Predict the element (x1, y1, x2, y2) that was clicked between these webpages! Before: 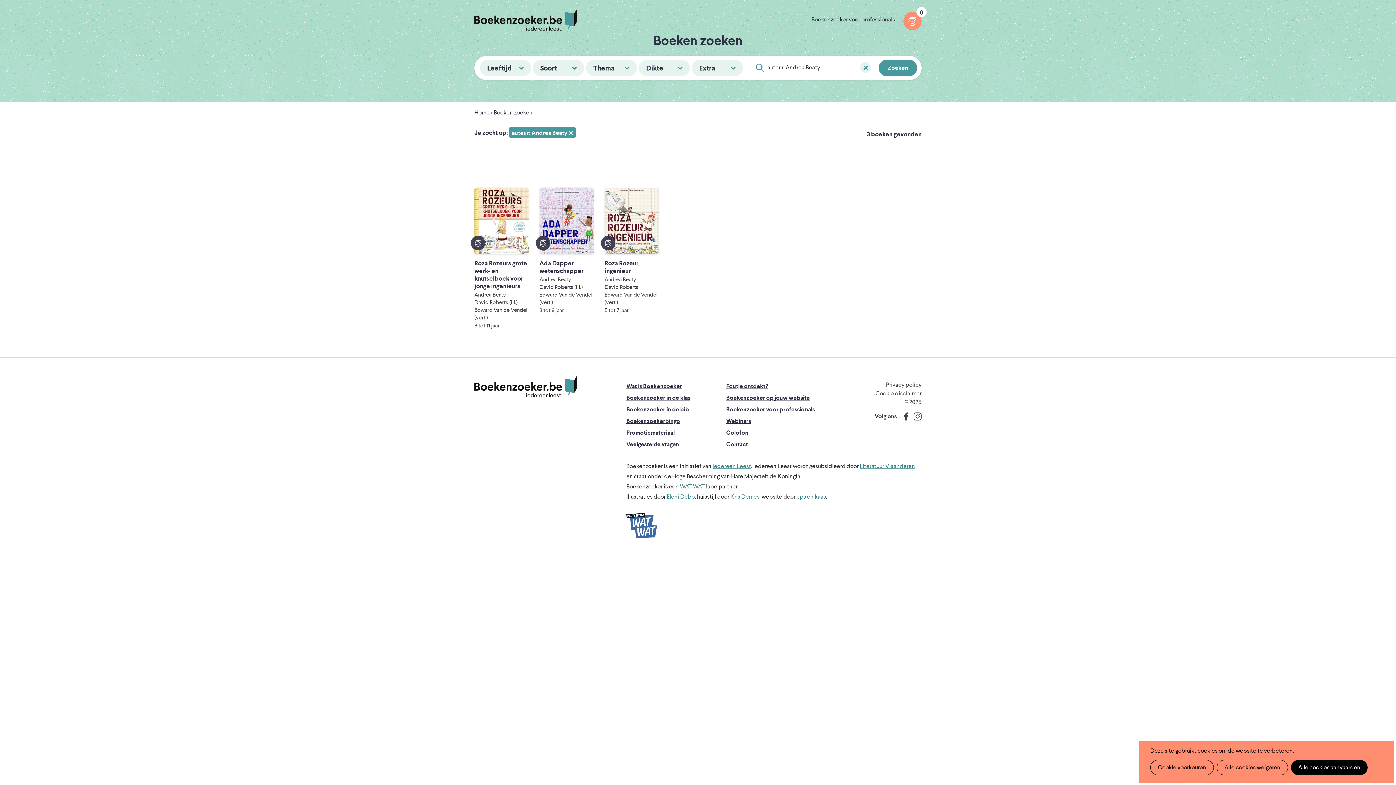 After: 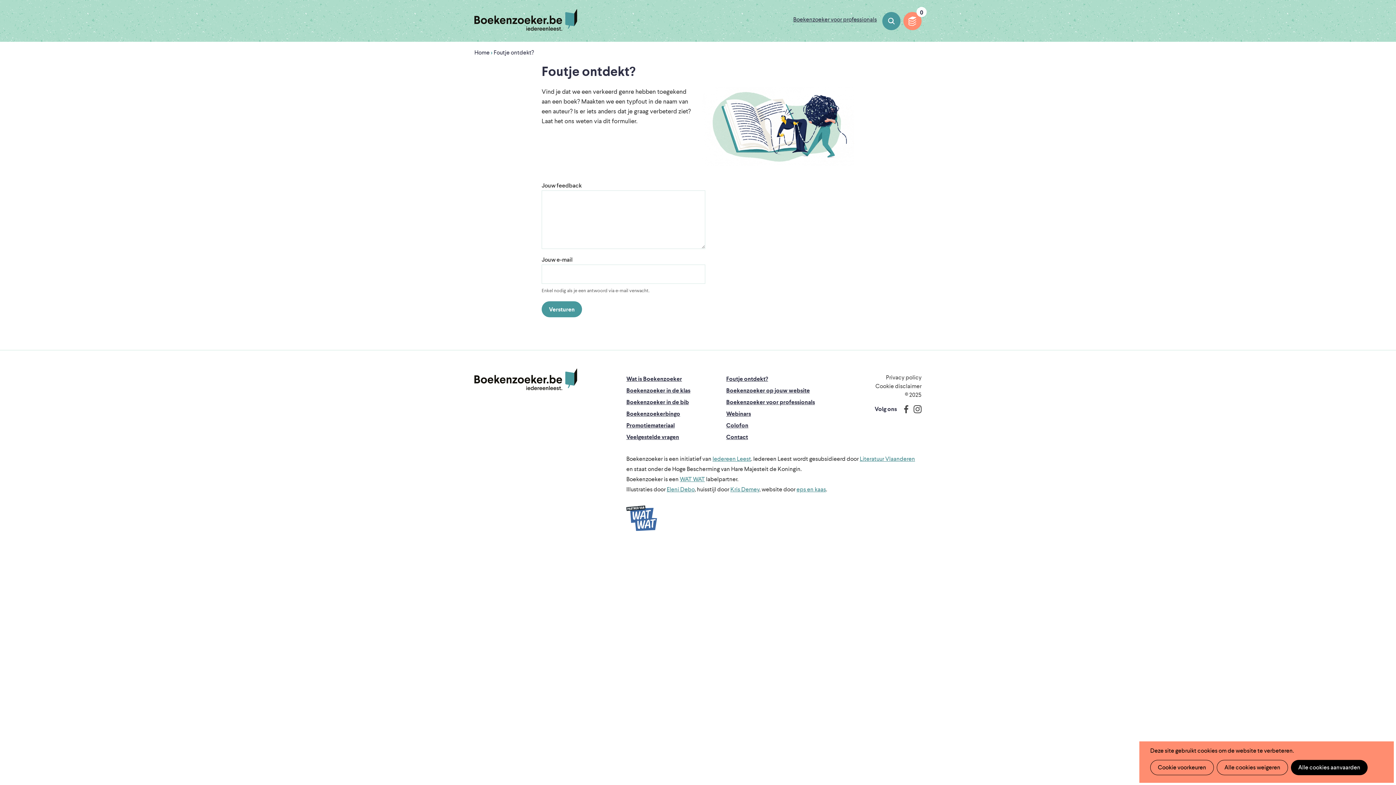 Action: bbox: (726, 382, 768, 390) label: Foutje ontdekt?